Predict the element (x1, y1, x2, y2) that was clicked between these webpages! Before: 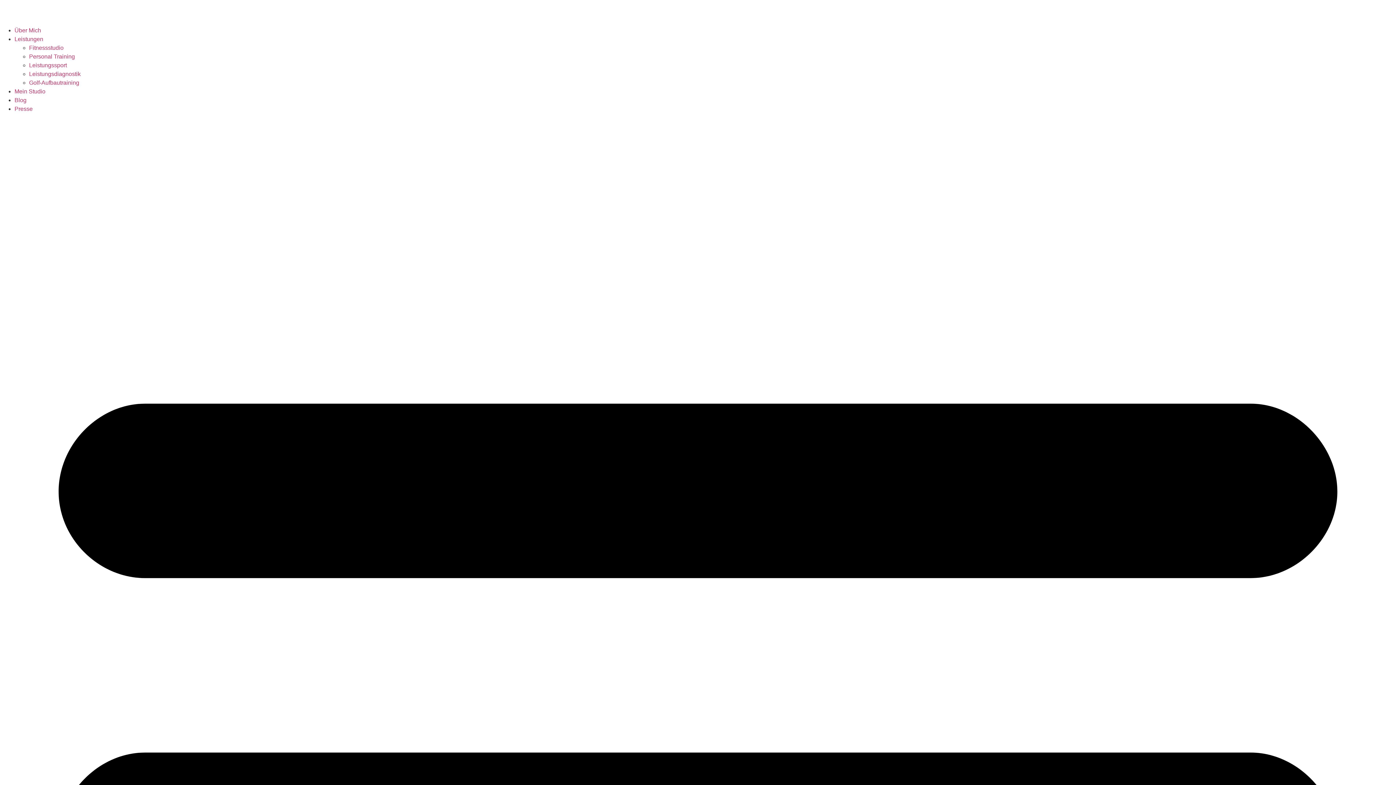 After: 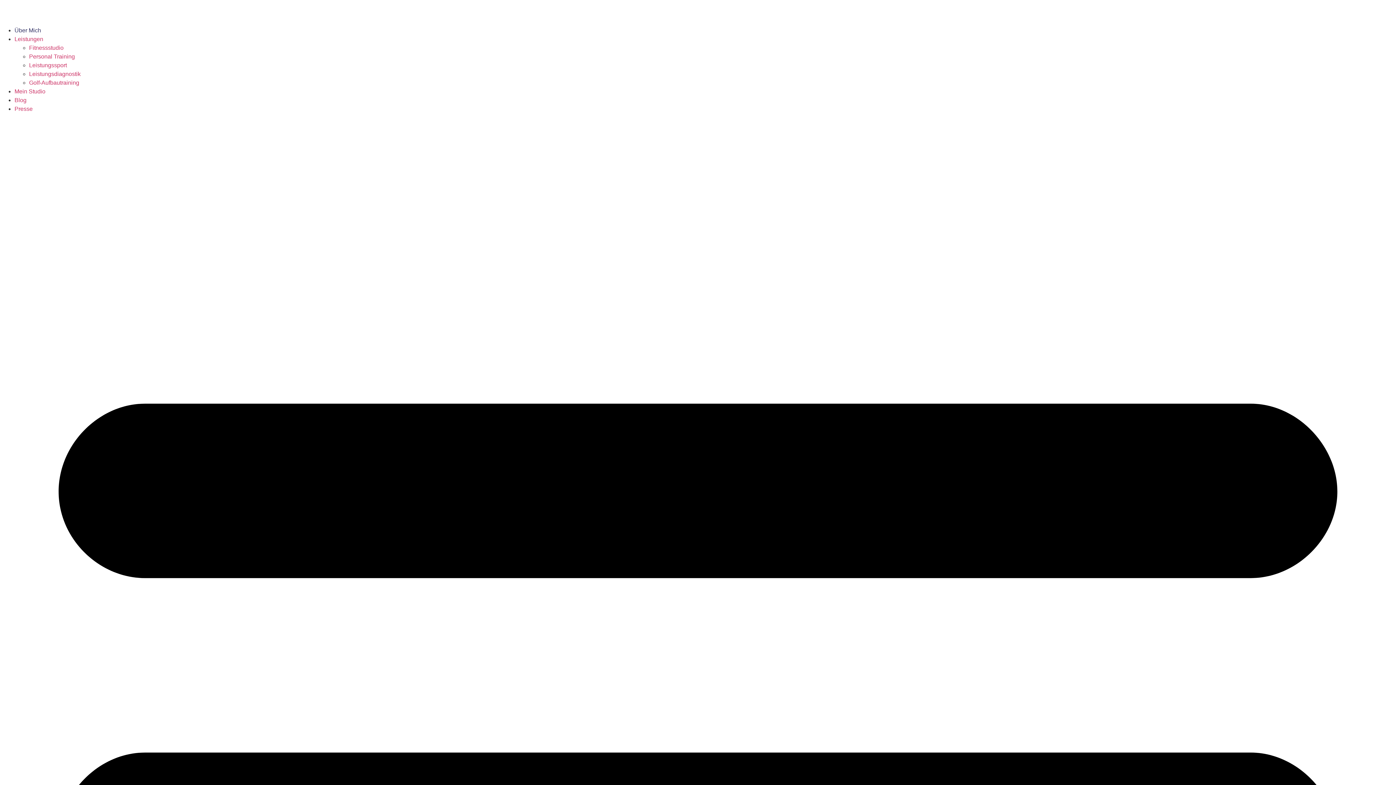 Action: bbox: (14, 27, 41, 33) label: Über Mich